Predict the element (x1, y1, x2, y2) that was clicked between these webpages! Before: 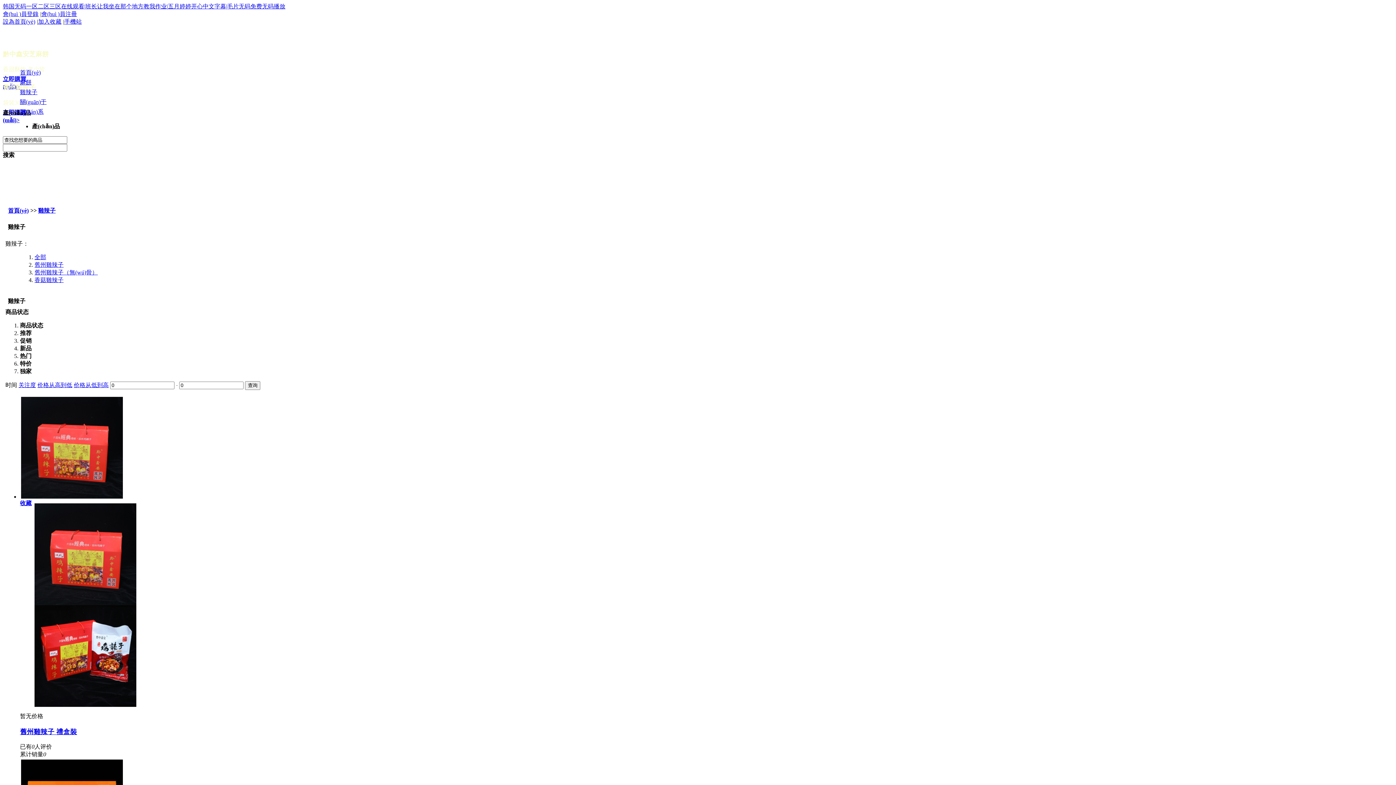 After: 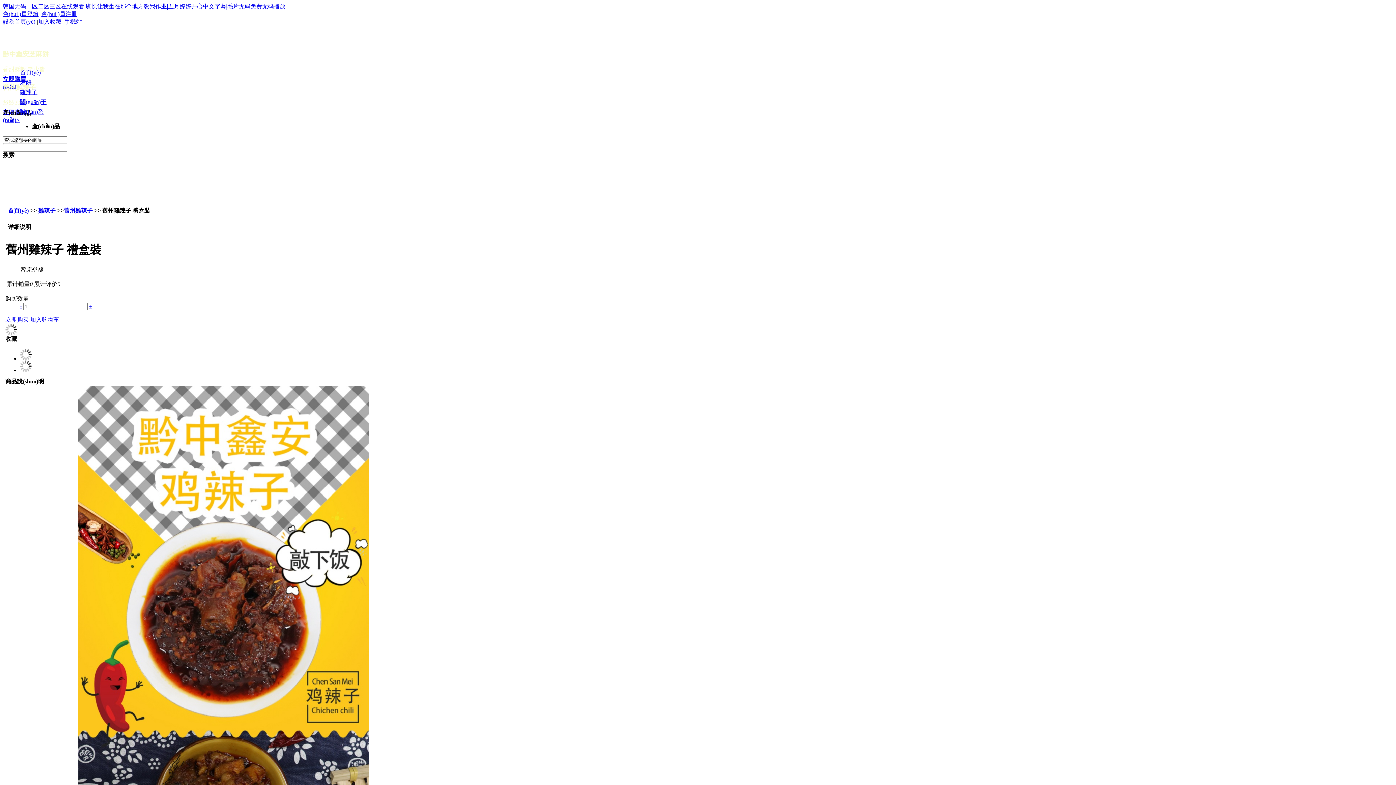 Action: bbox: (20, 728, 77, 735) label: 舊州雞辣子 禮盒裝